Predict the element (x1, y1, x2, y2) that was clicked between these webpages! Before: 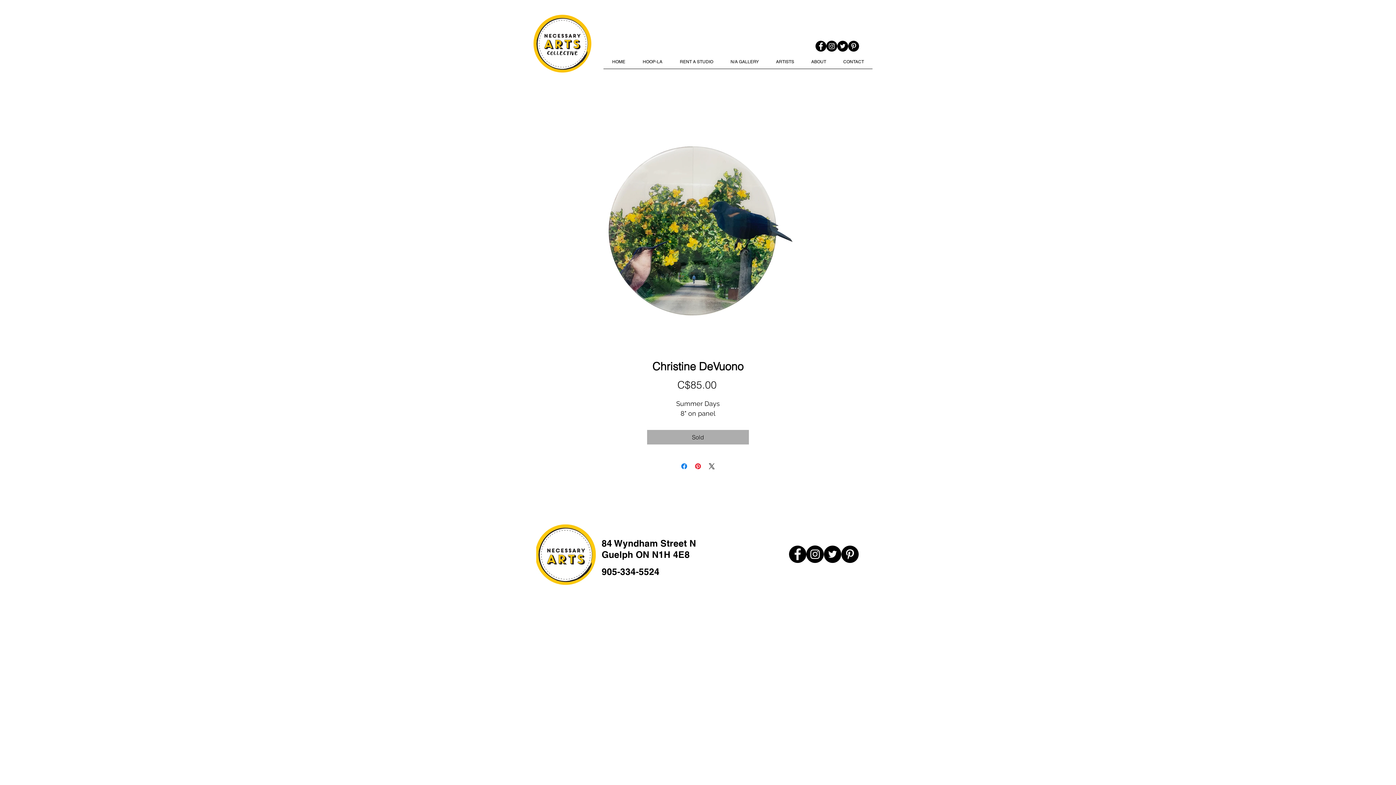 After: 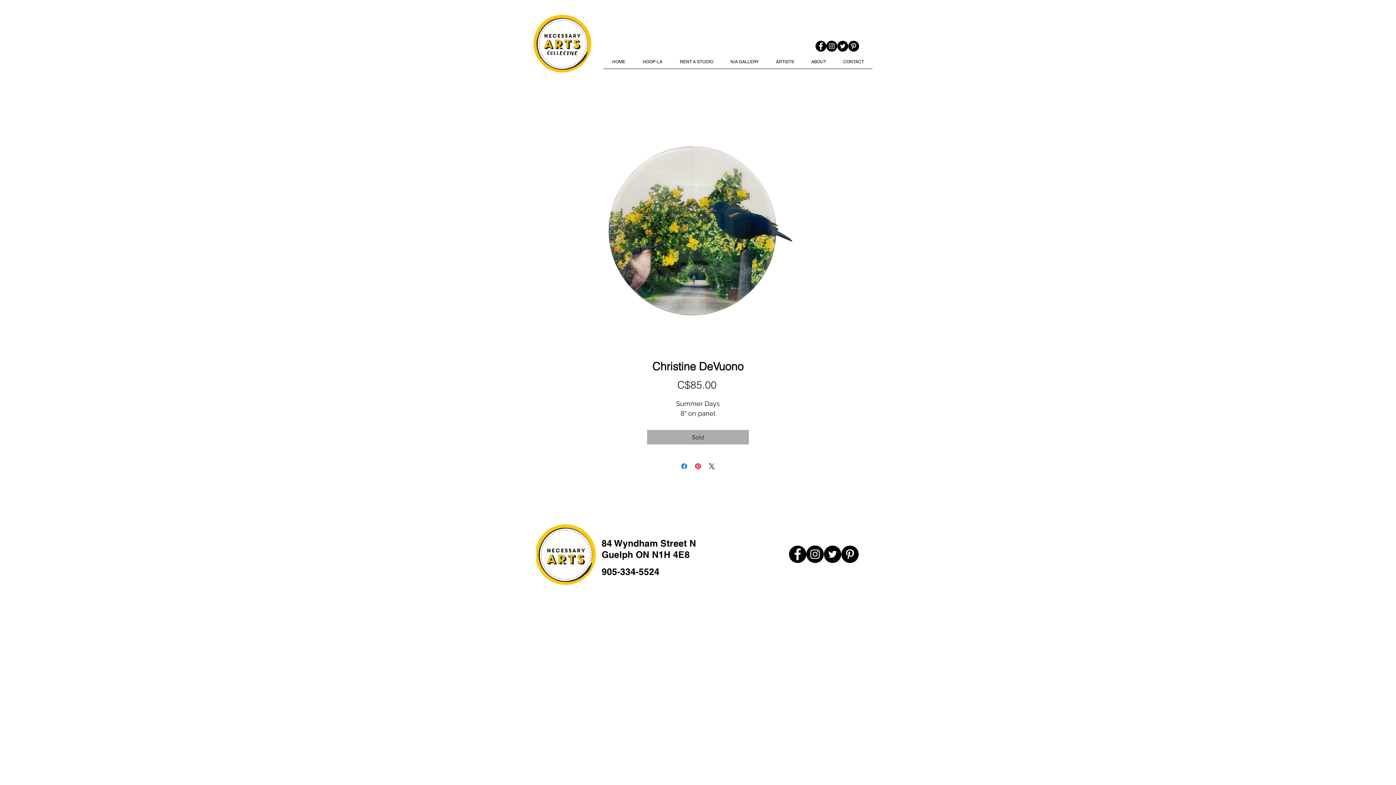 Action: label: Pinterest bbox: (848, 40, 859, 51)